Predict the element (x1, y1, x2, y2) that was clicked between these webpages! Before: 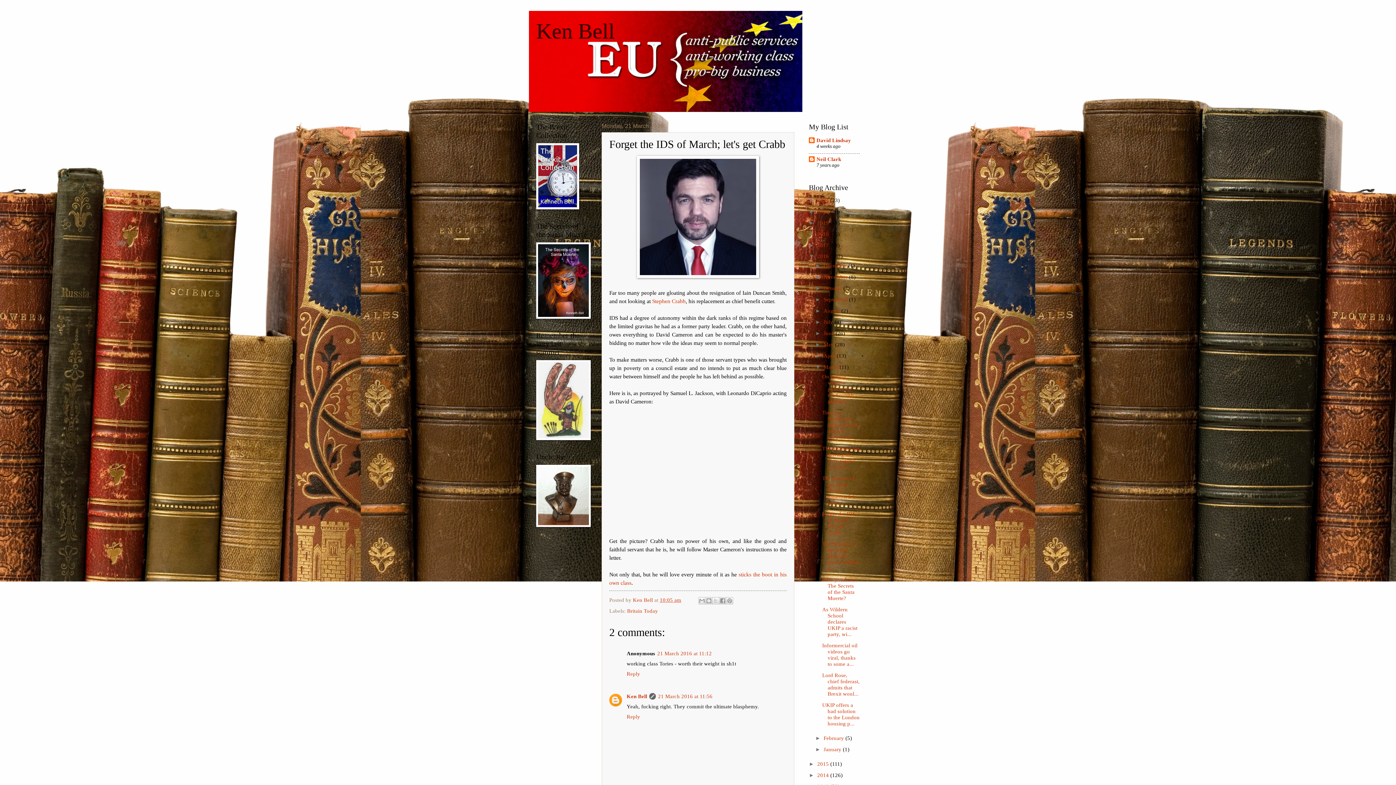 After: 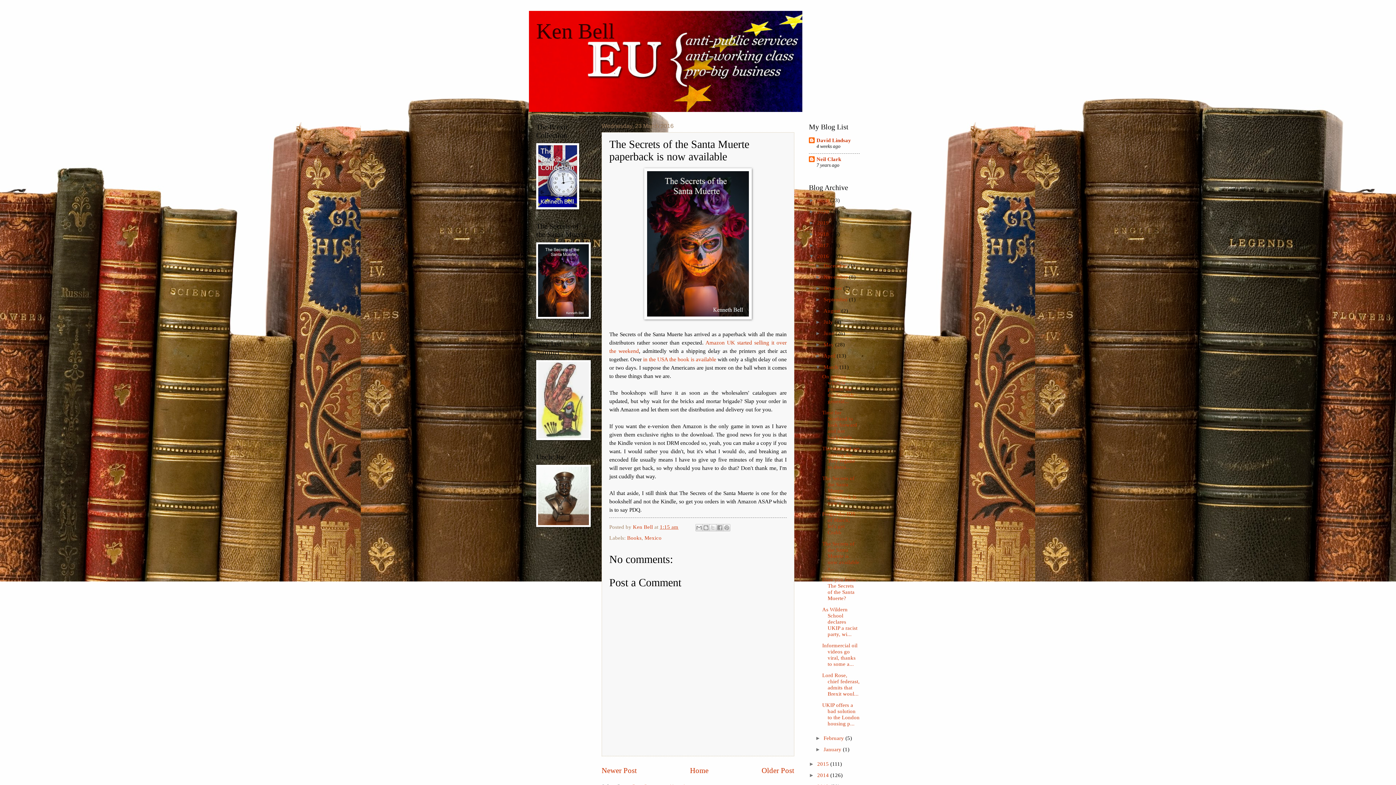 Action: label: The Secrets of the Santa Muerte paperback is now a... bbox: (822, 475, 856, 506)